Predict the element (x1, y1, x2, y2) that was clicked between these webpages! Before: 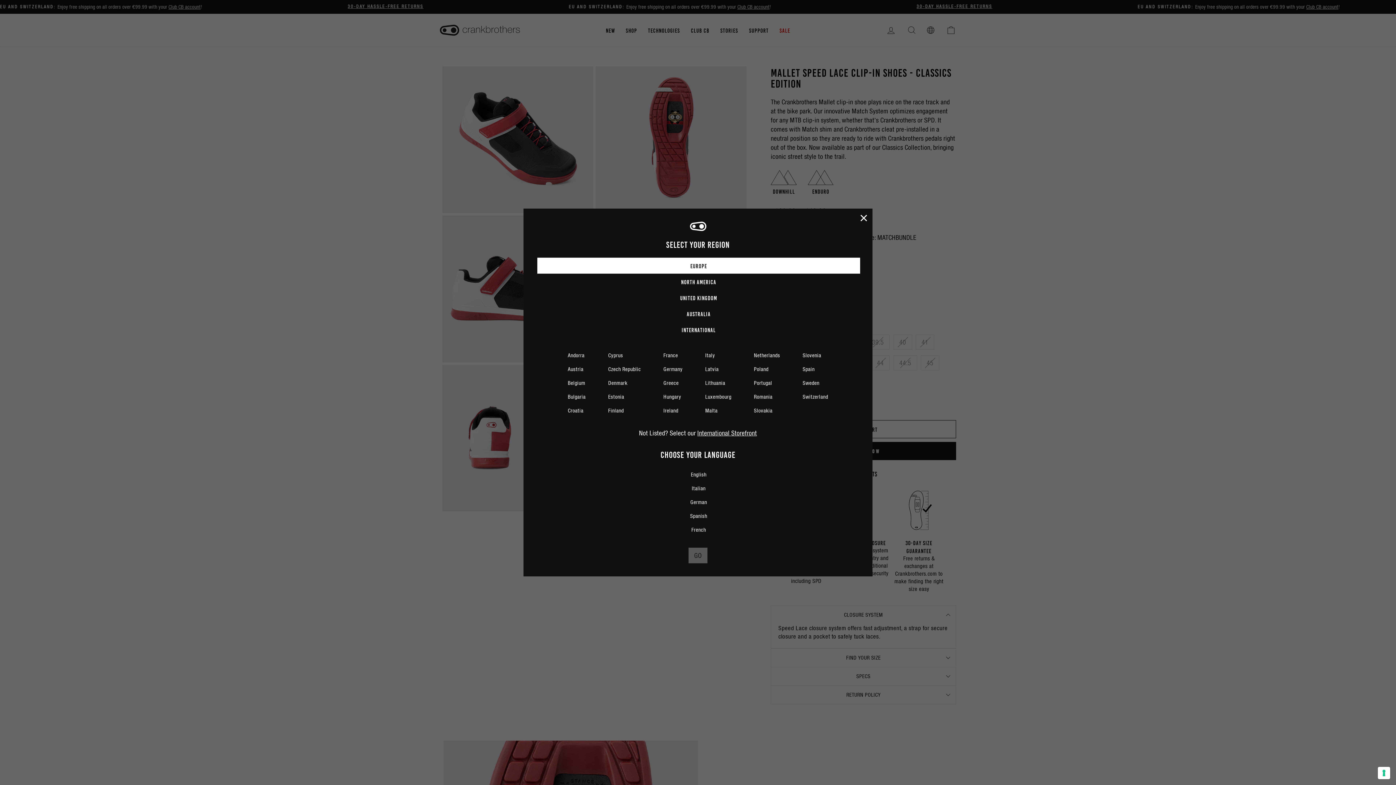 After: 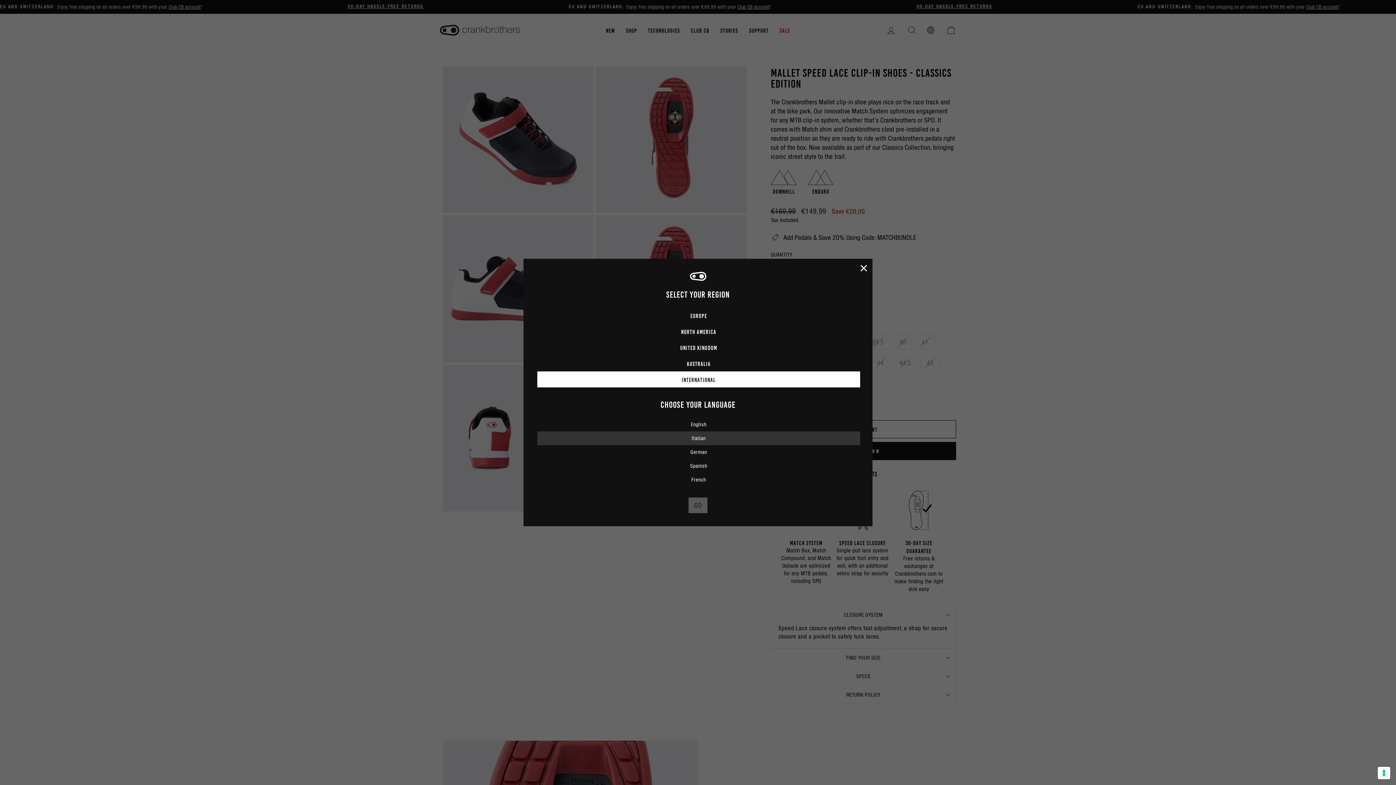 Action: label: International Storefront bbox: (697, 429, 757, 436)